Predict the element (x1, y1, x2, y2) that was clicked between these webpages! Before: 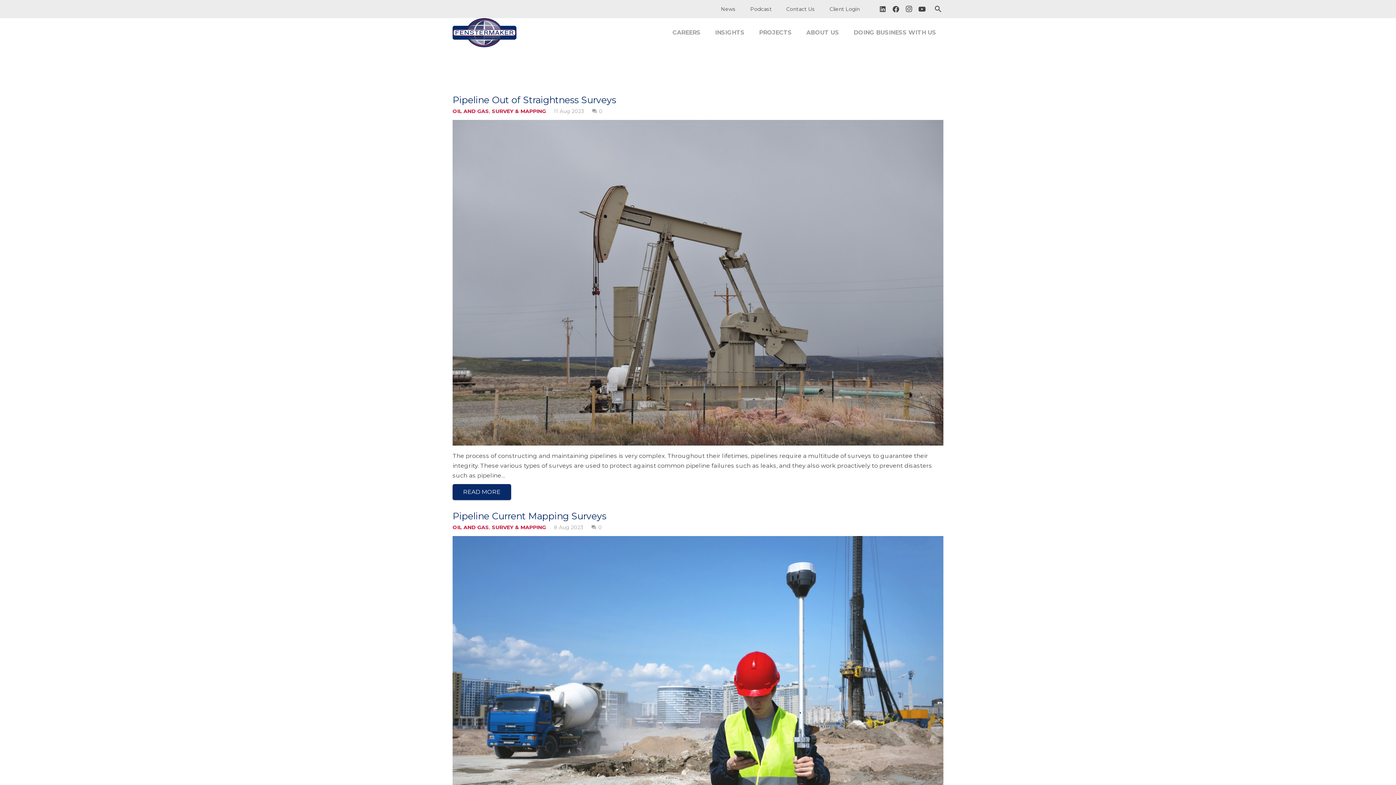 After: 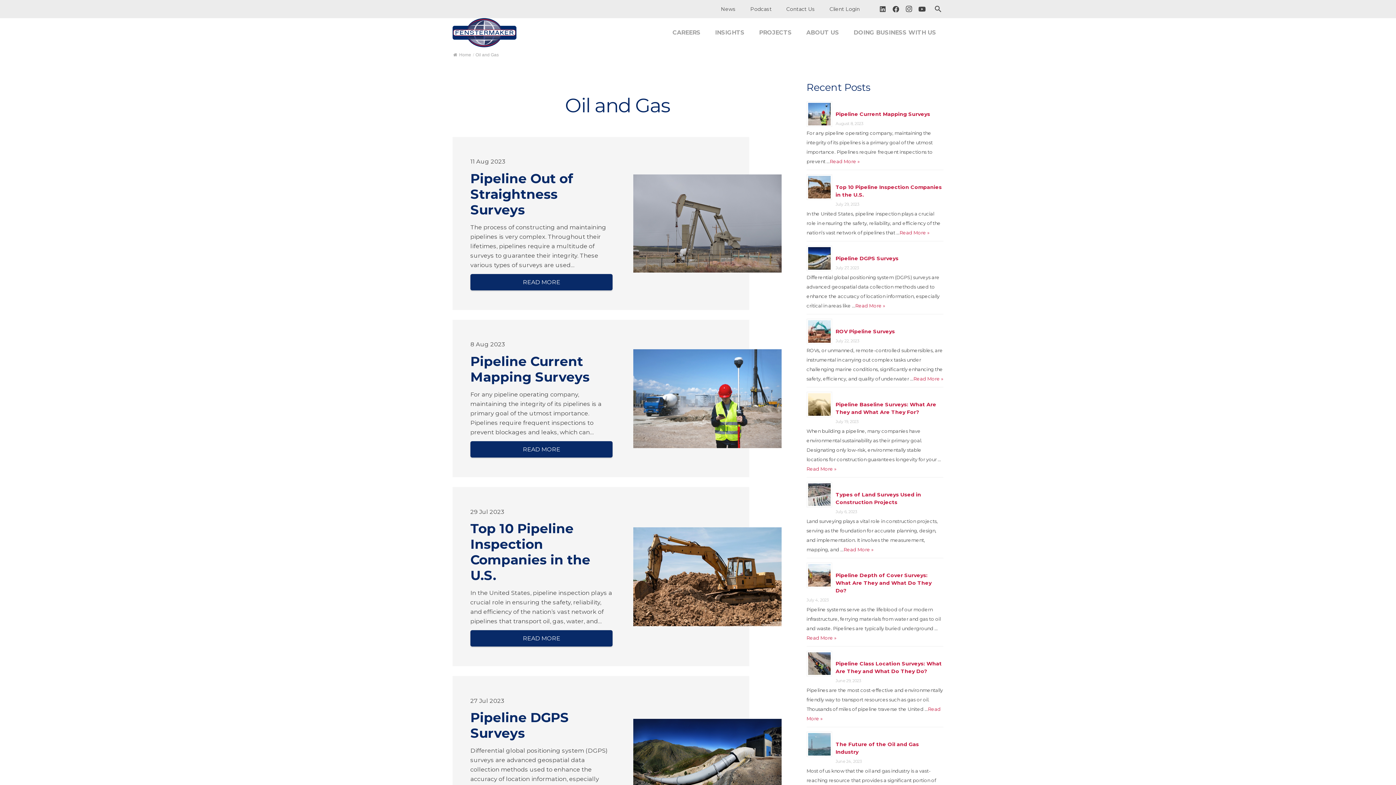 Action: label: OIL AND GAS bbox: (452, 524, 489, 531)